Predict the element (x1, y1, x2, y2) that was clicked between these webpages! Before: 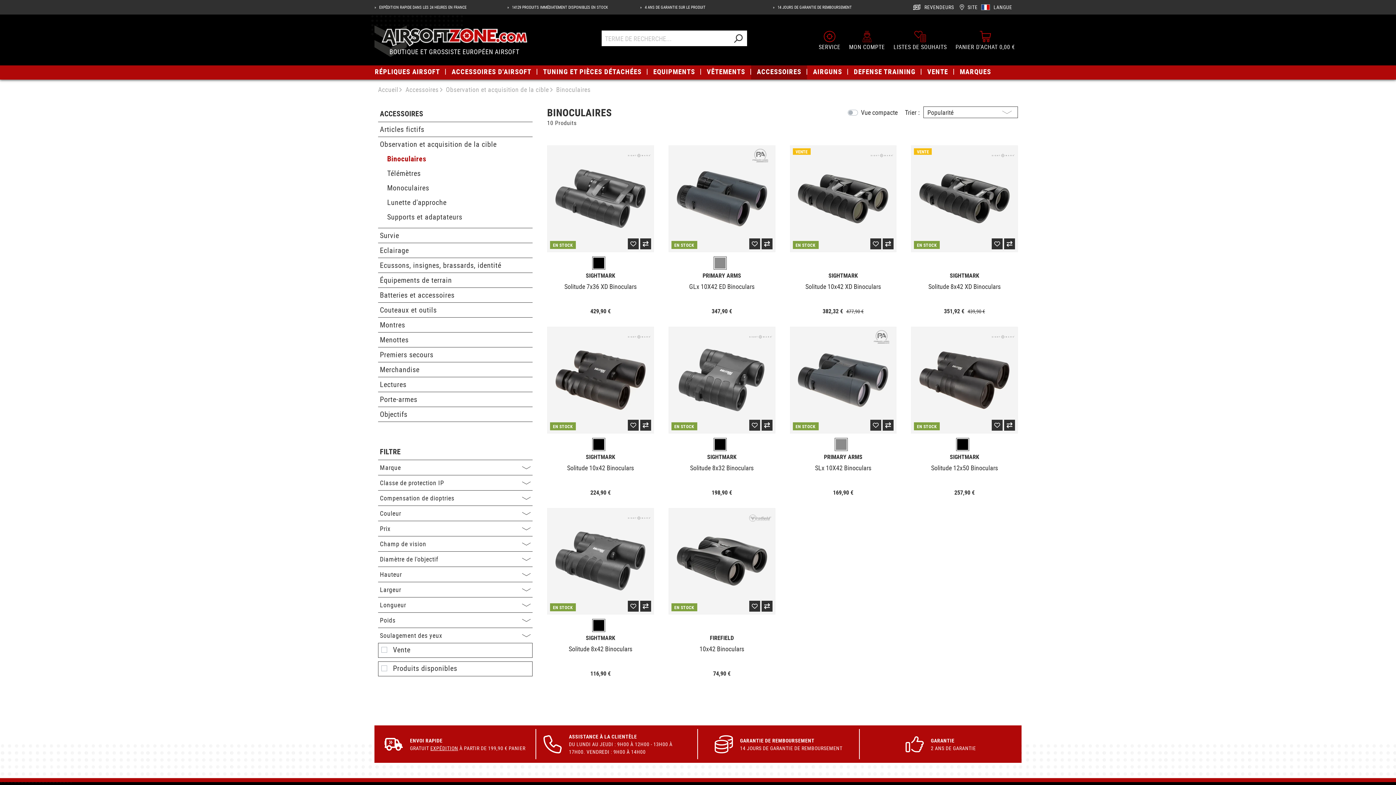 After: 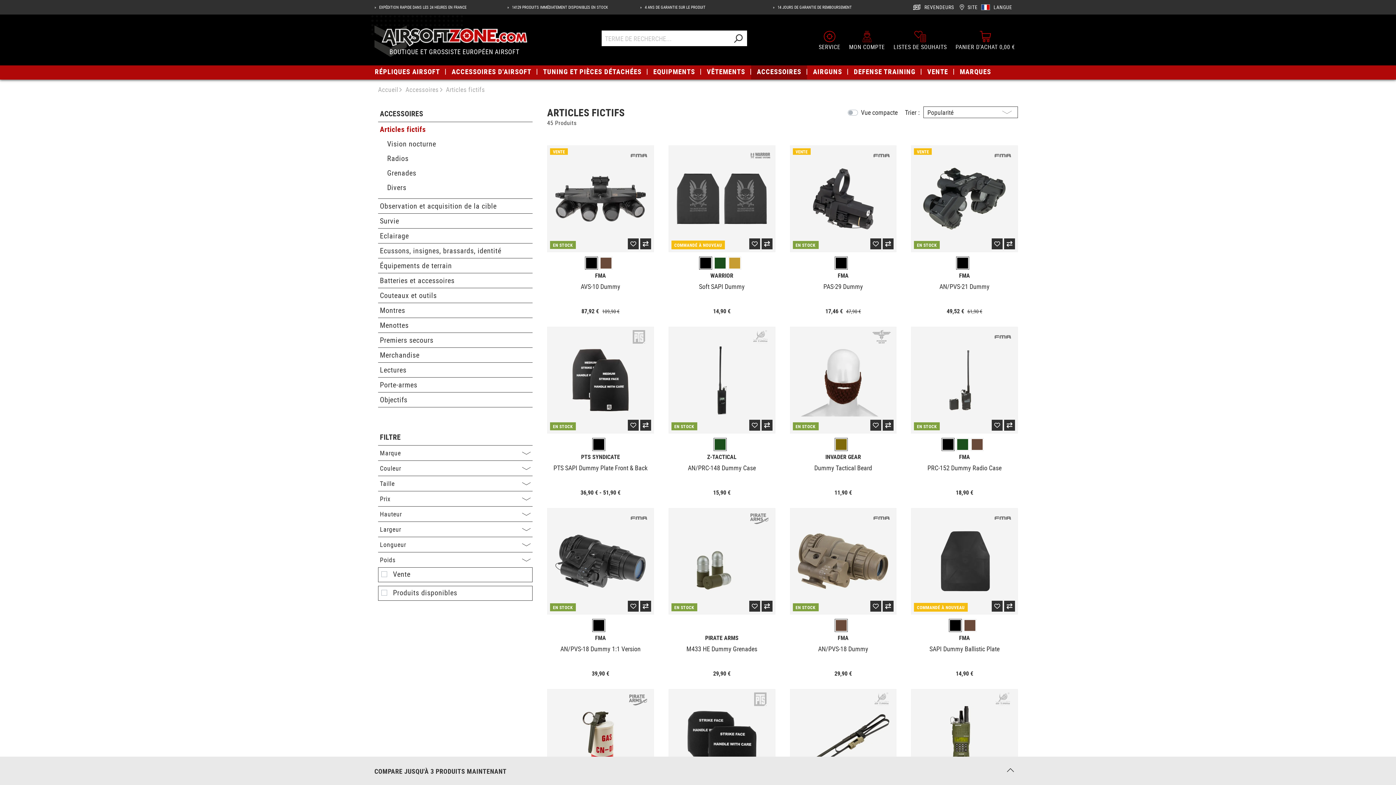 Action: bbox: (378, 122, 532, 137) label: Articles fictifs